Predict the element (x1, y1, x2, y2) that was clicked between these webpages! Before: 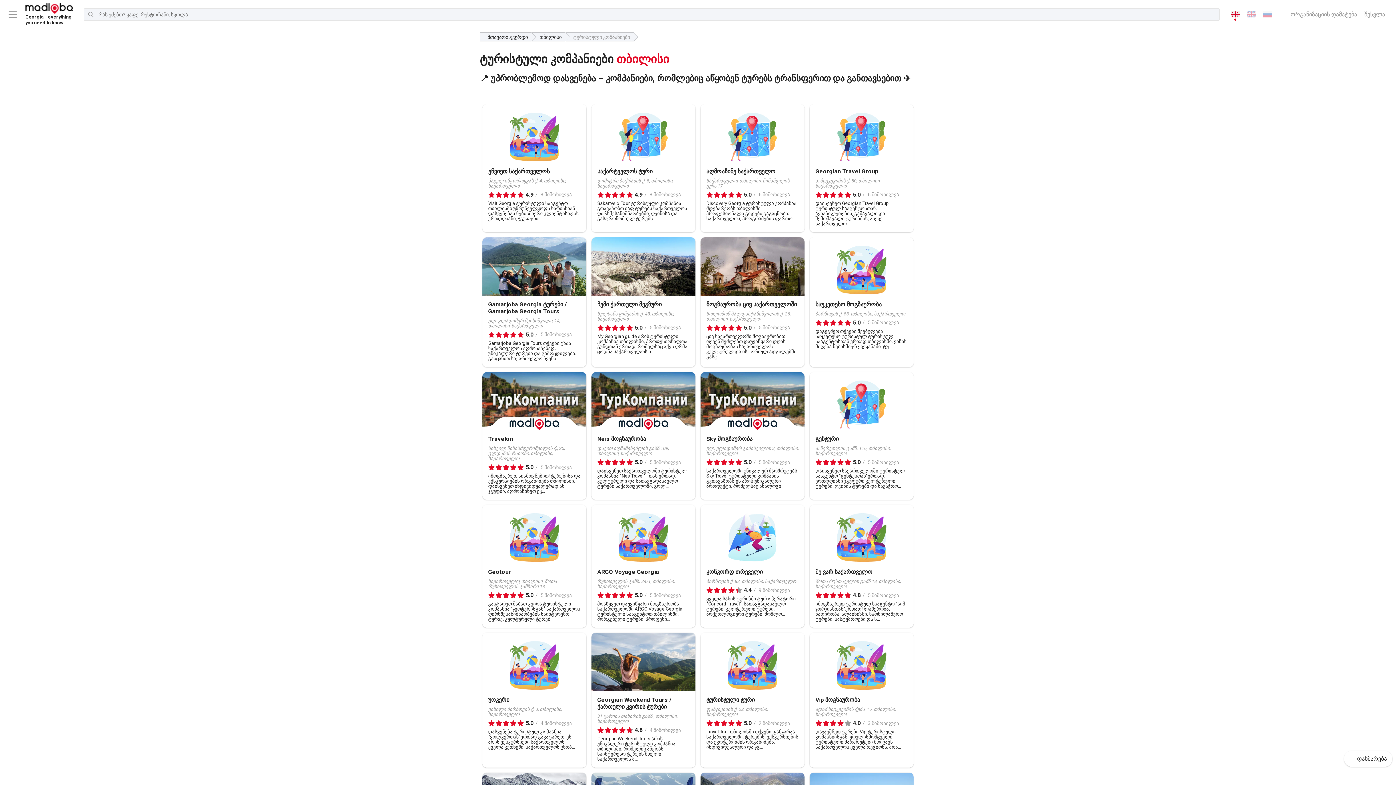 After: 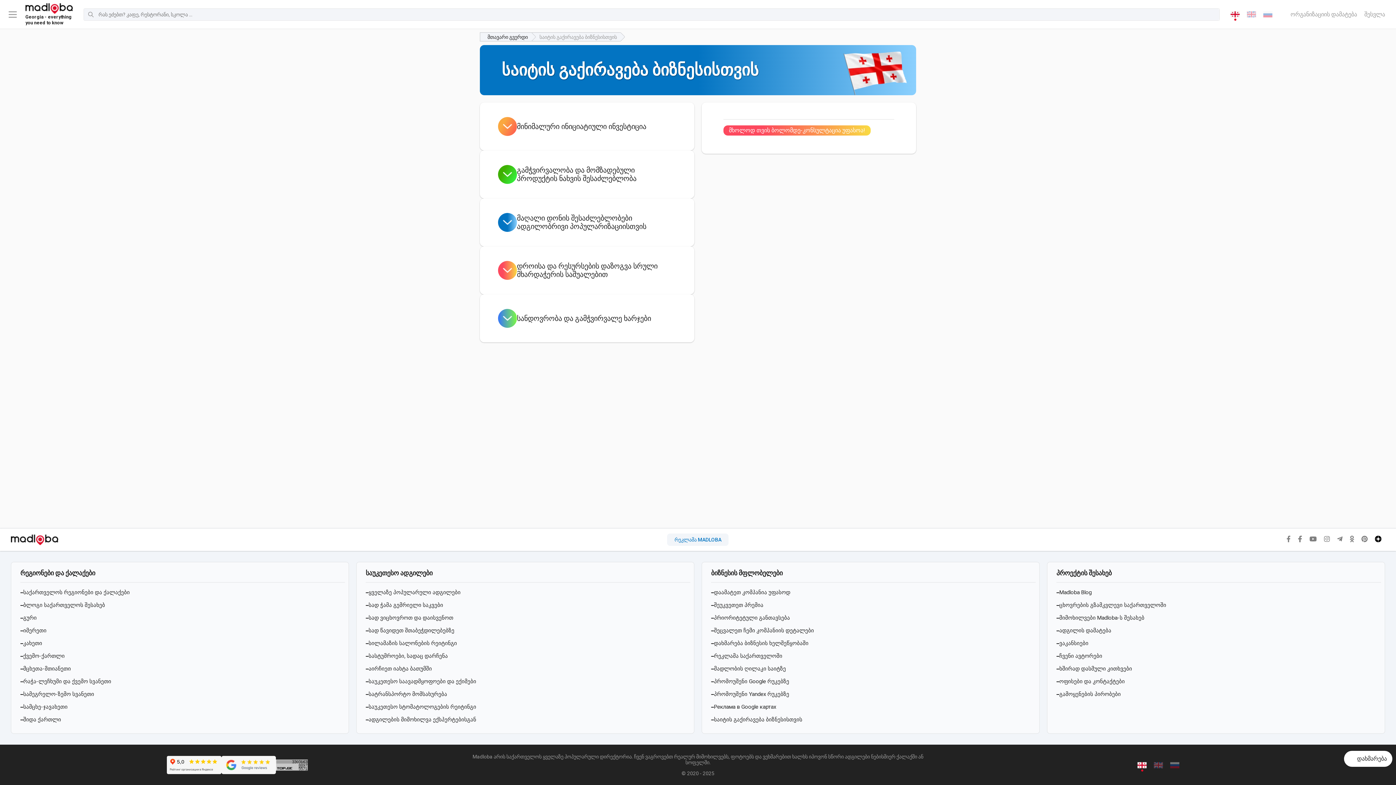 Action: bbox: (705, 719, 1036, 731) label: საიტის გაქირავება ბიზნესისთვის